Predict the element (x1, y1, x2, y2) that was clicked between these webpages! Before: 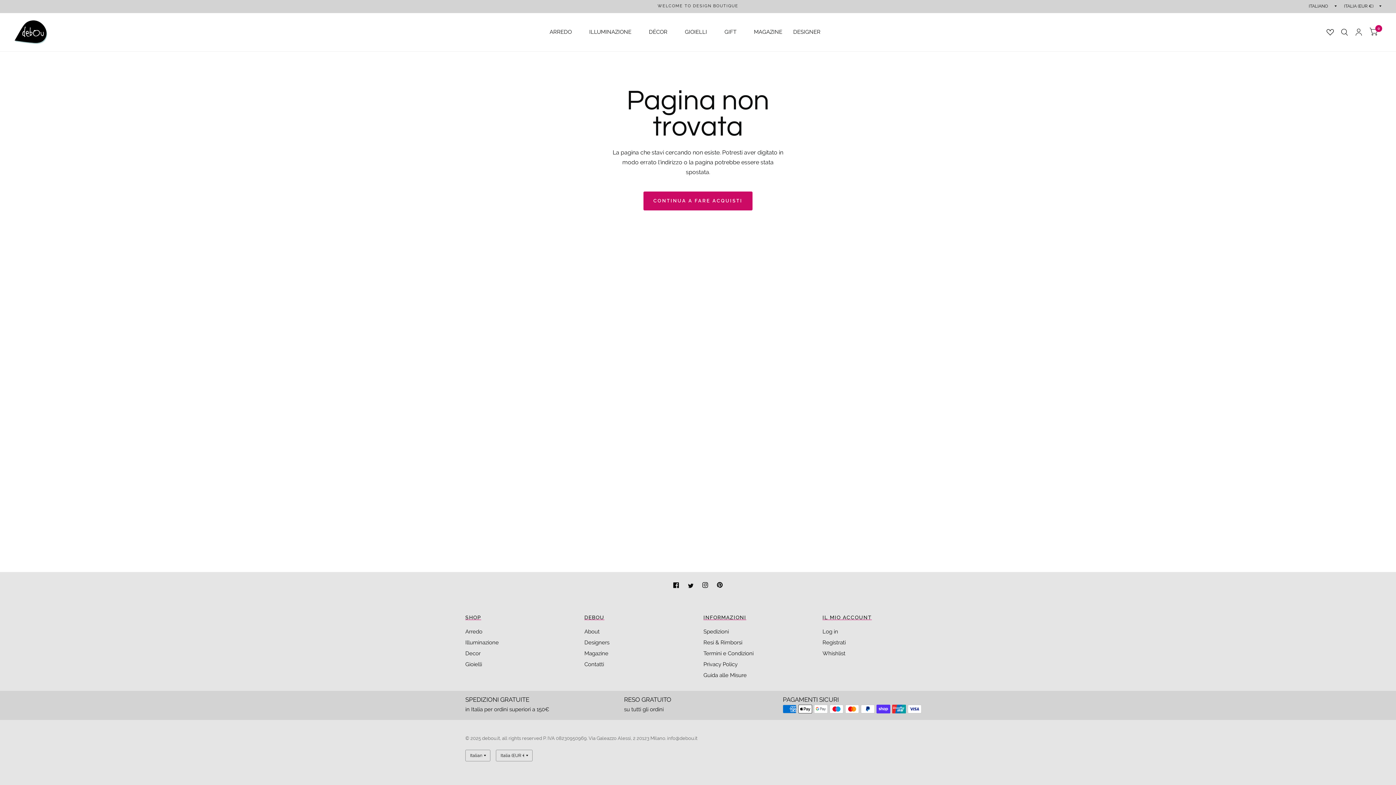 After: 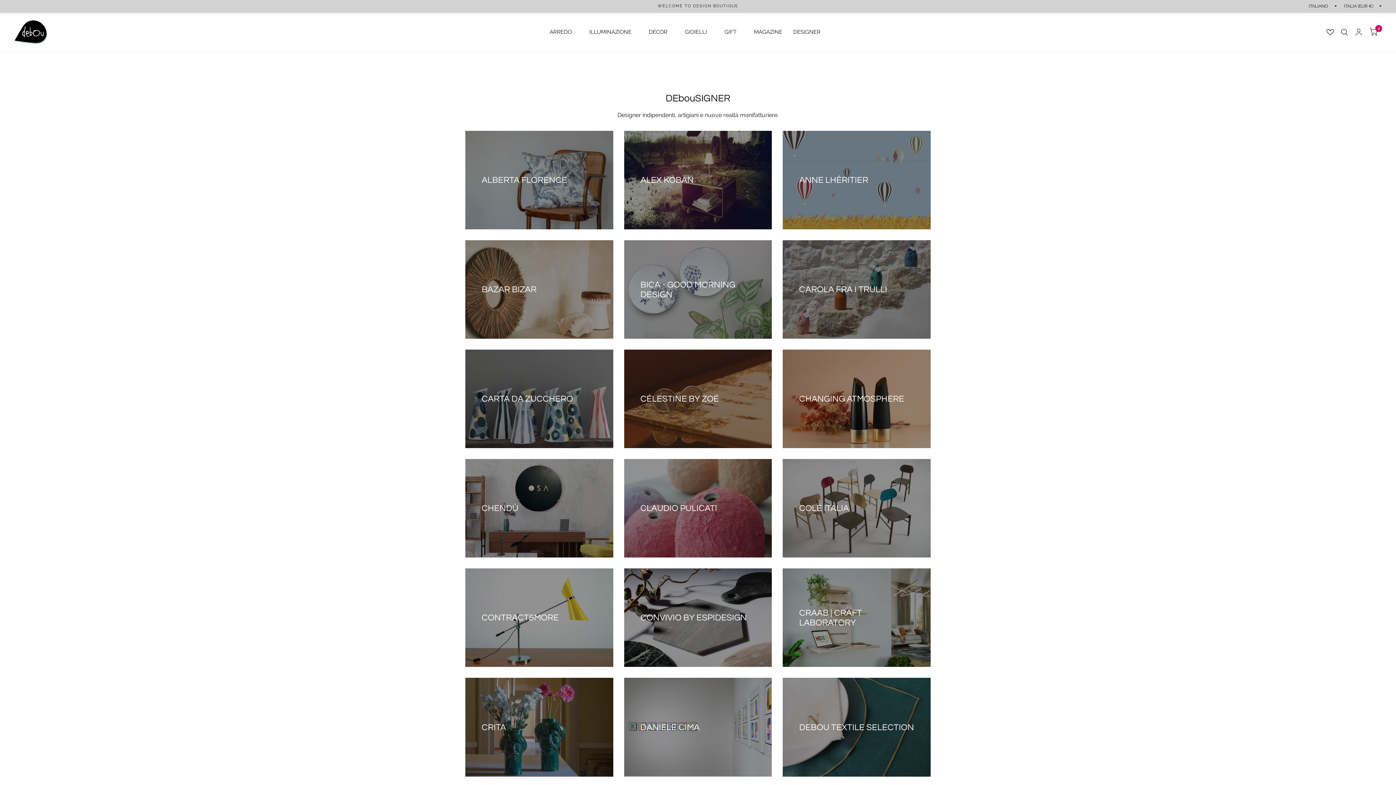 Action: bbox: (793, 24, 820, 40) label: DESIGNER